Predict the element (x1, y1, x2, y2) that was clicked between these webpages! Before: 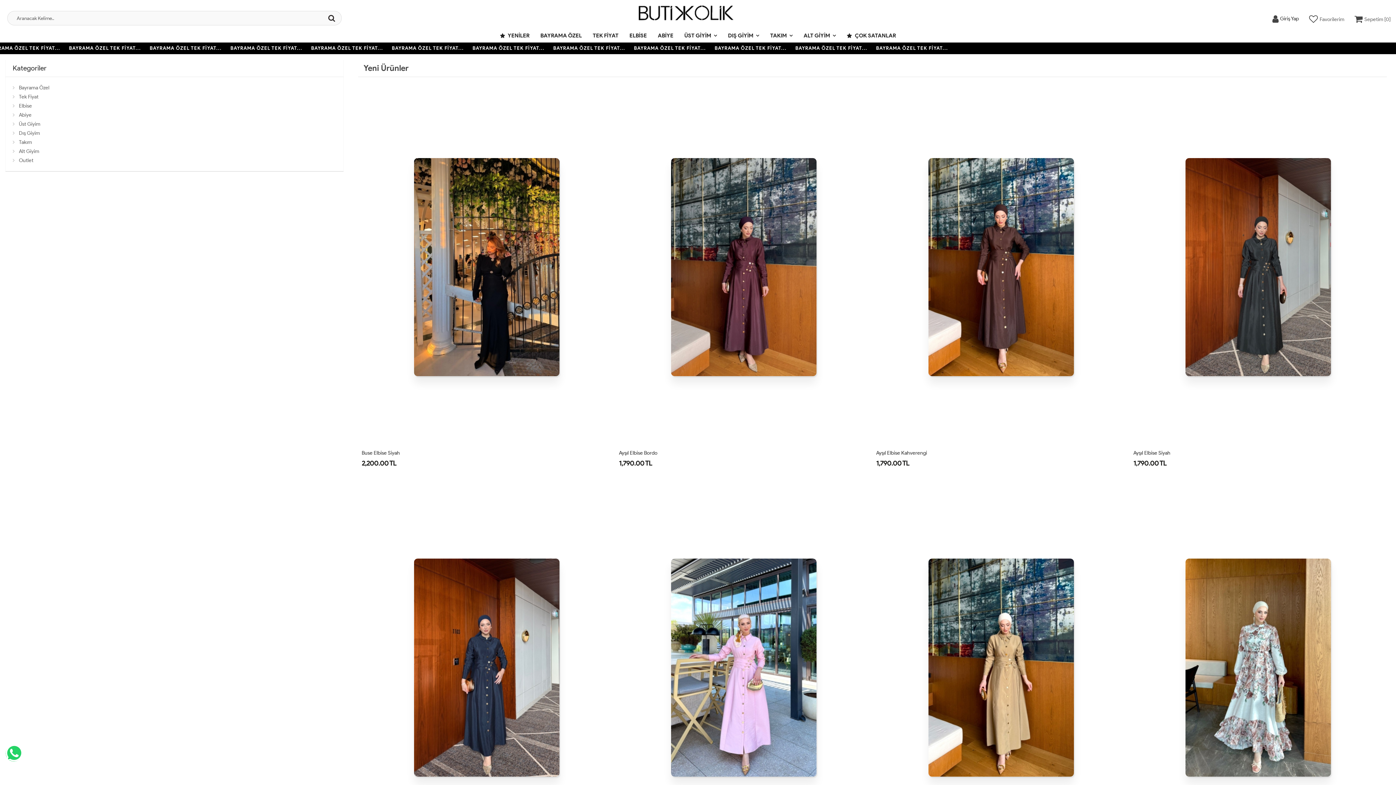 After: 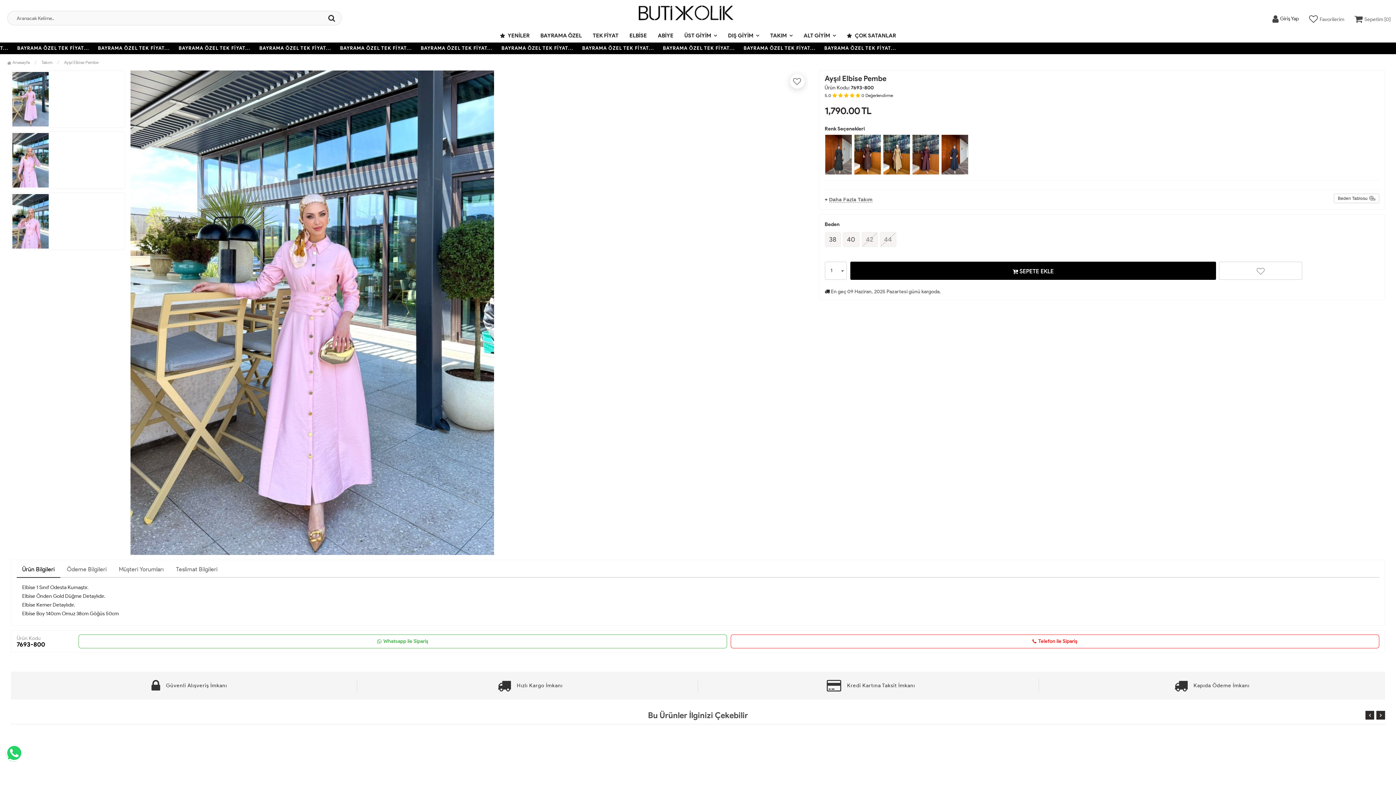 Action: bbox: (618, 485, 870, 850)